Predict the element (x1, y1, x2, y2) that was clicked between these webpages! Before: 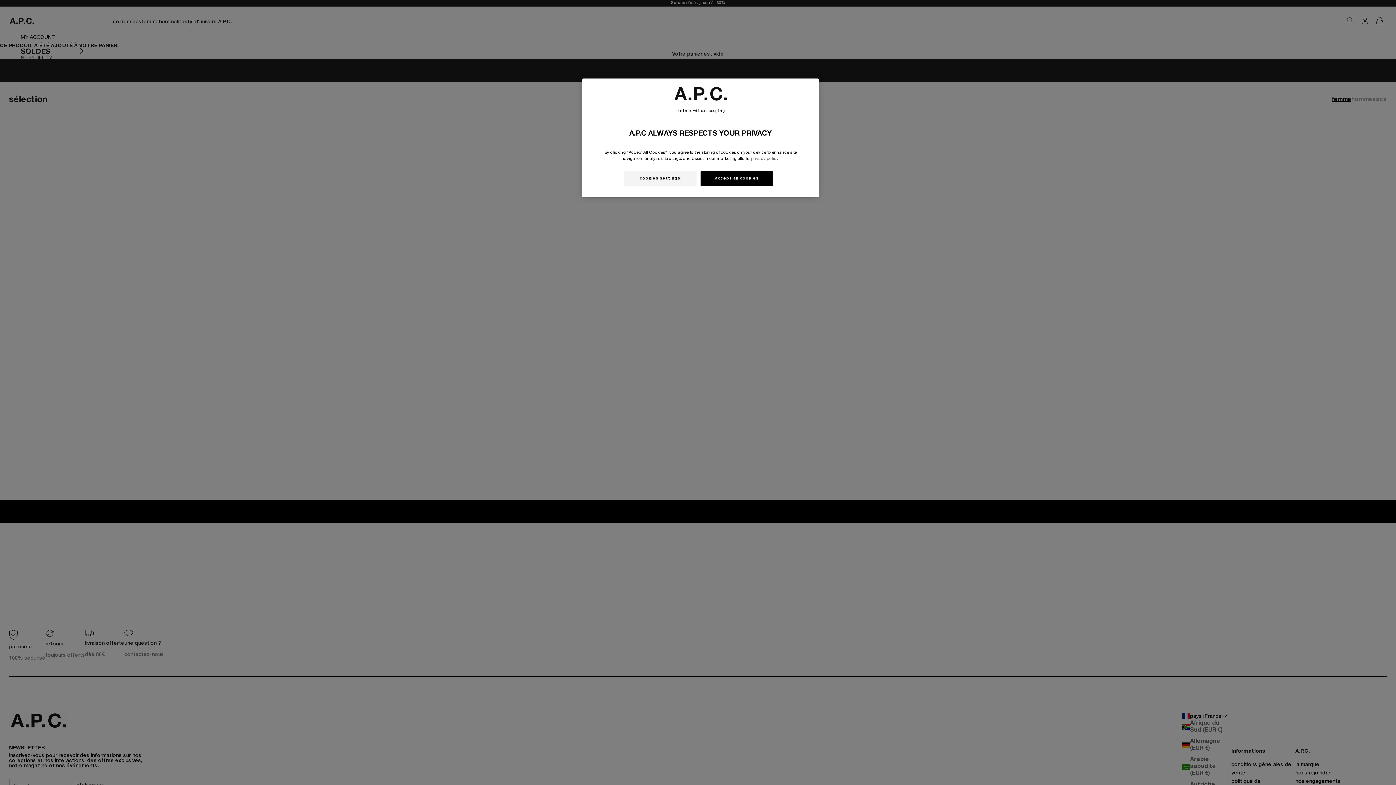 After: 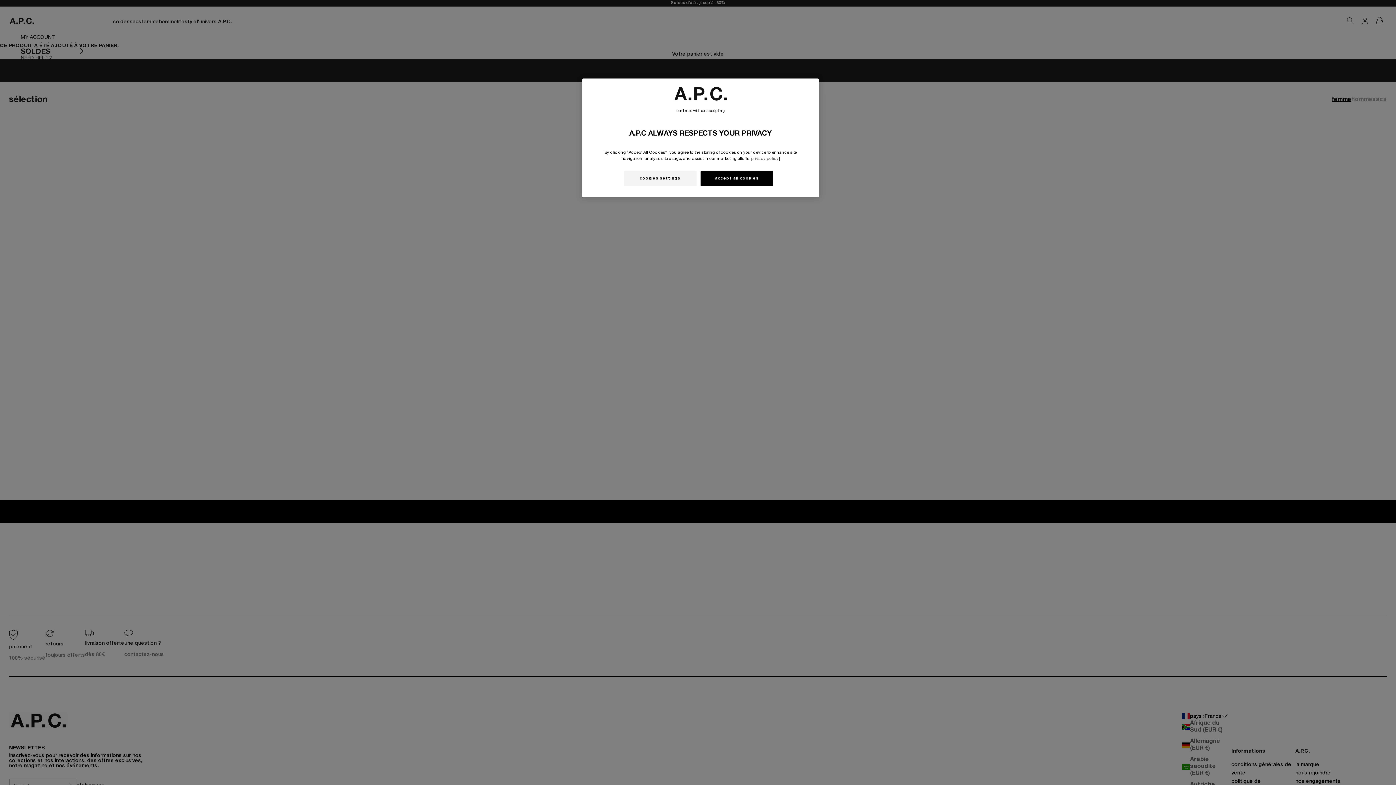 Action: label: More information about your privacy, opens in a new tab bbox: (751, 157, 779, 161)